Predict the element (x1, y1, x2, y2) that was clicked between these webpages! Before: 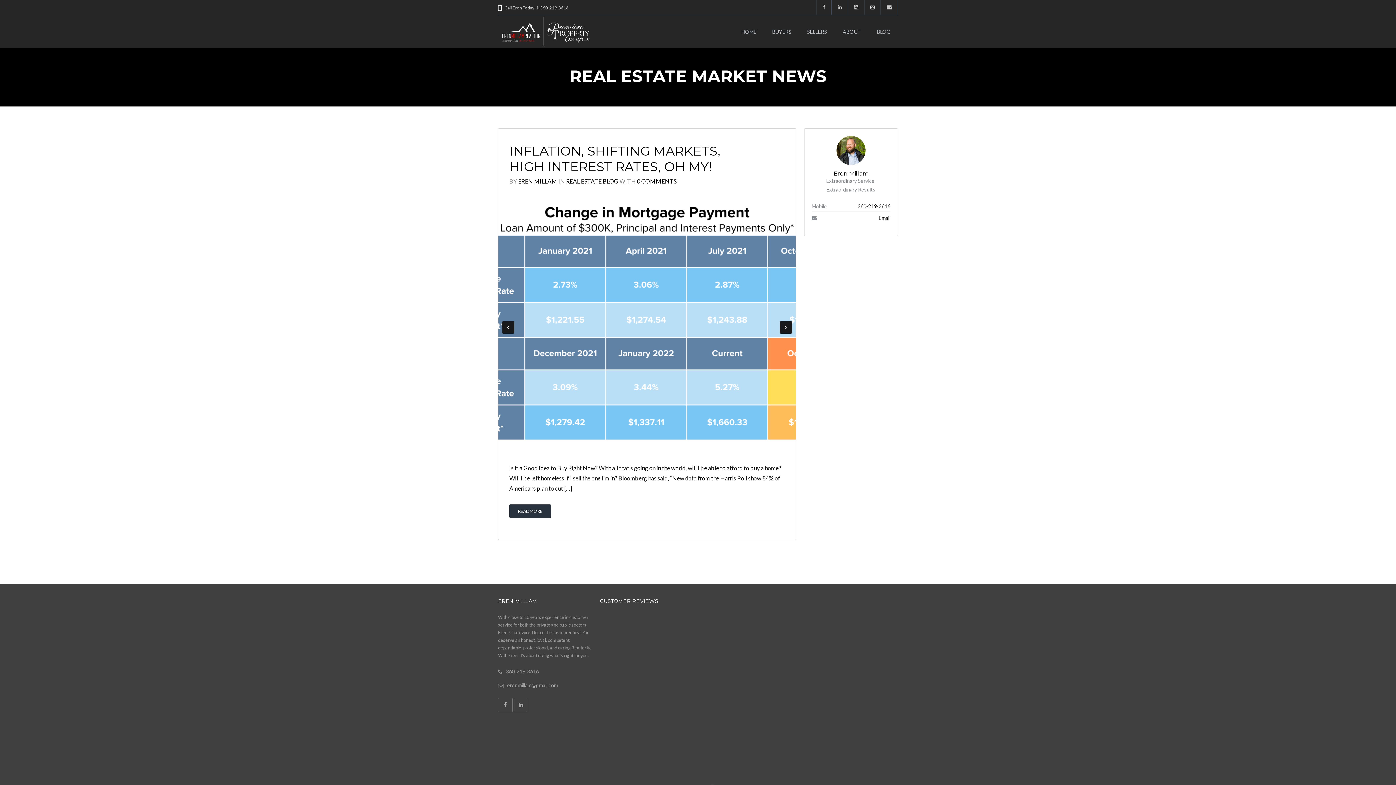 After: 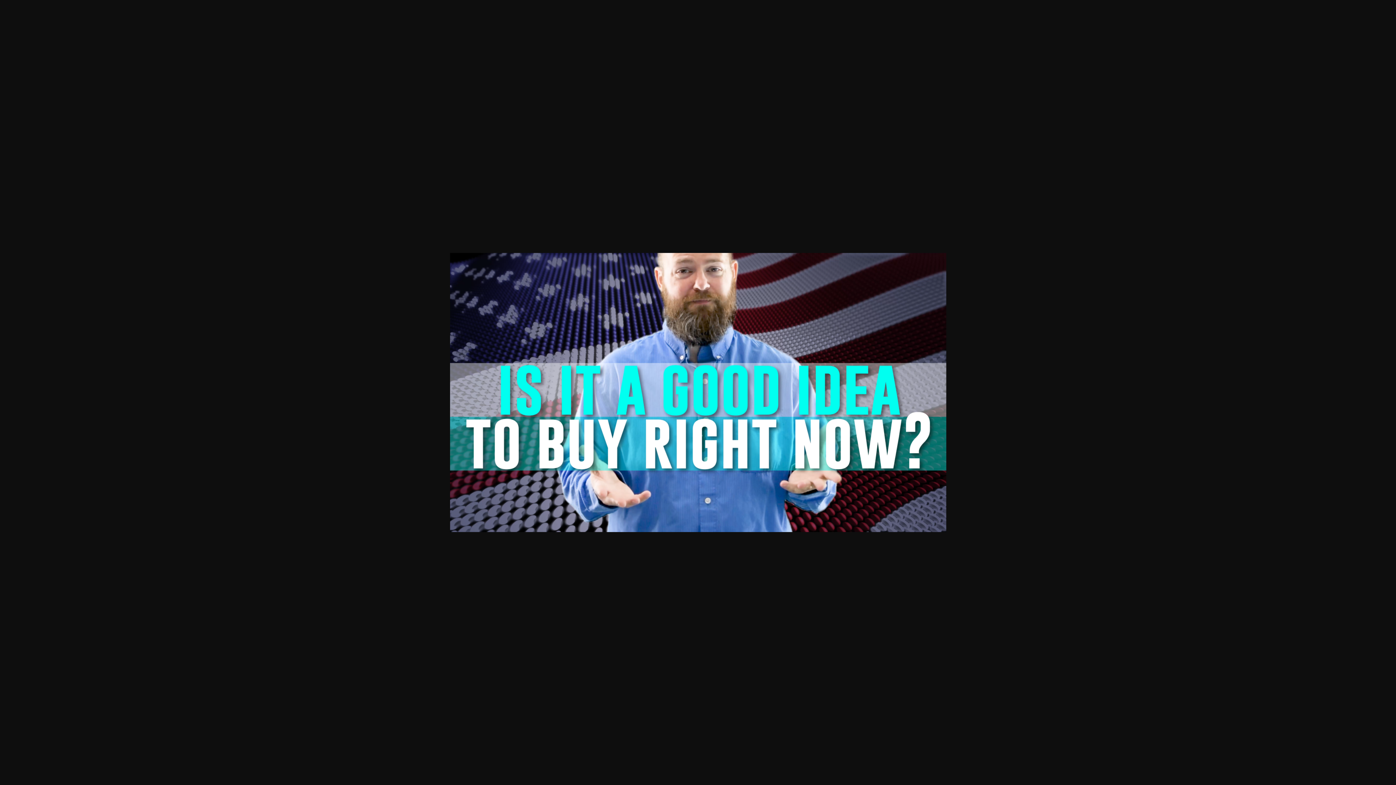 Action: bbox: (498, 197, 795, 387)